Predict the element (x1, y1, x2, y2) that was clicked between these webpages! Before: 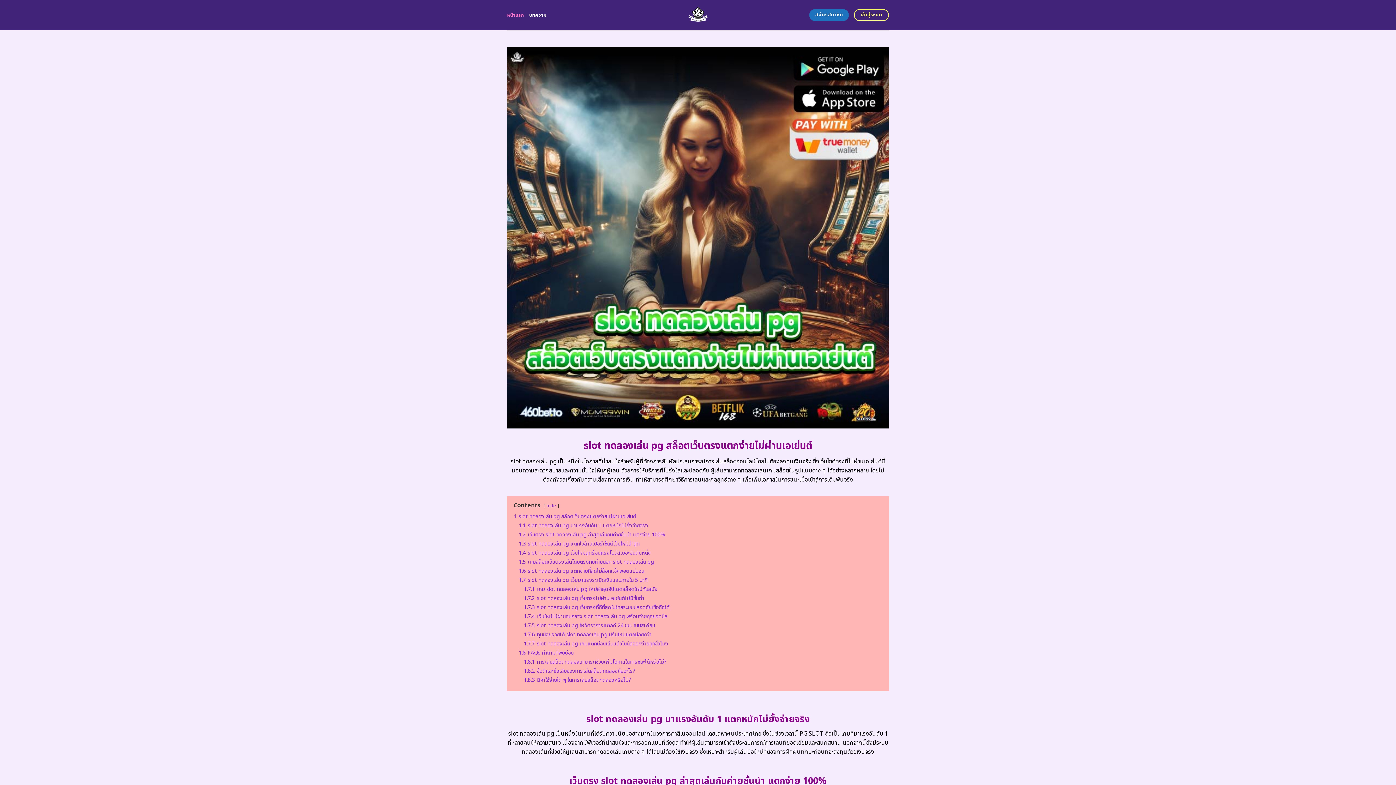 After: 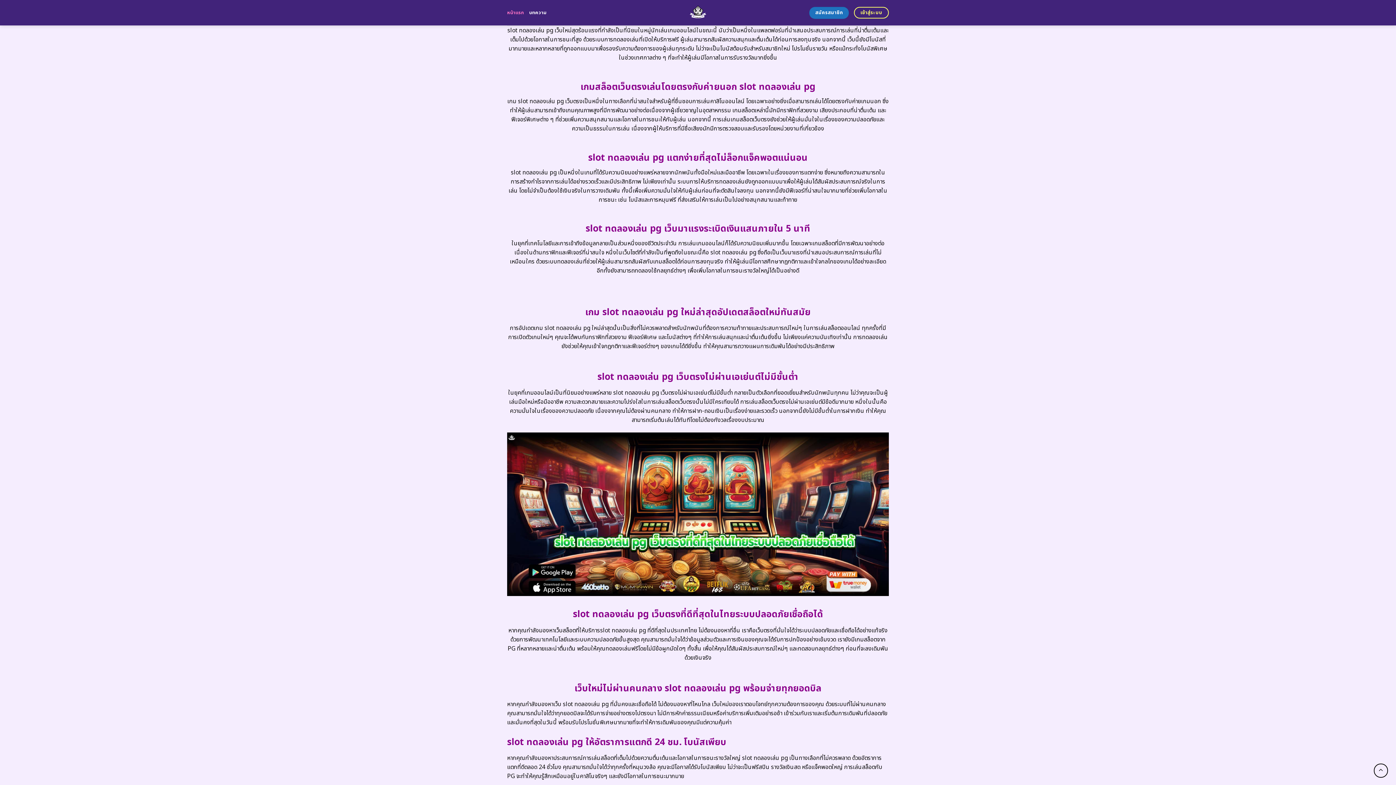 Action: label: 1.4 slot ทดลองเล่น pg เว็บใหม่สุดร้อนแรงโบนัสเยอะอันดับหนึ่ง bbox: (518, 549, 650, 556)